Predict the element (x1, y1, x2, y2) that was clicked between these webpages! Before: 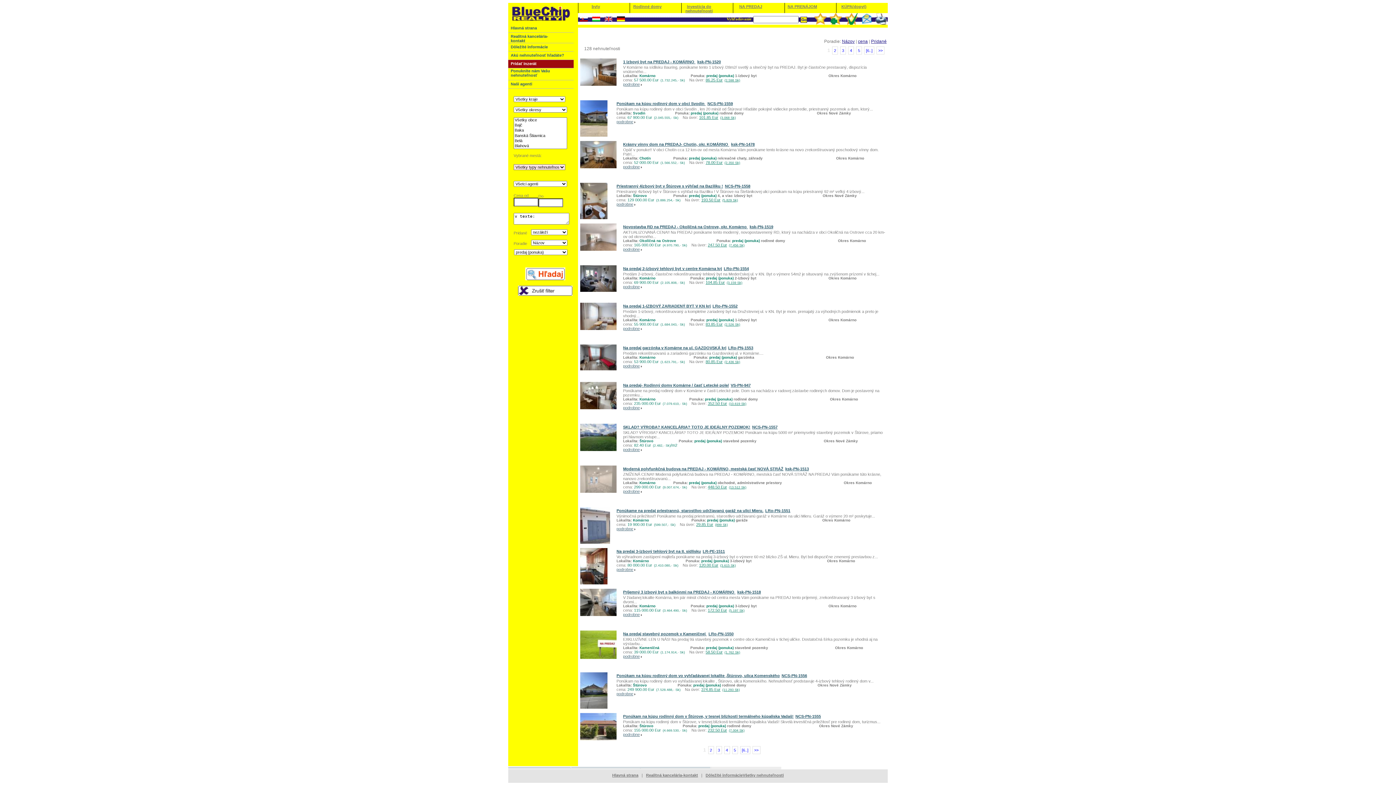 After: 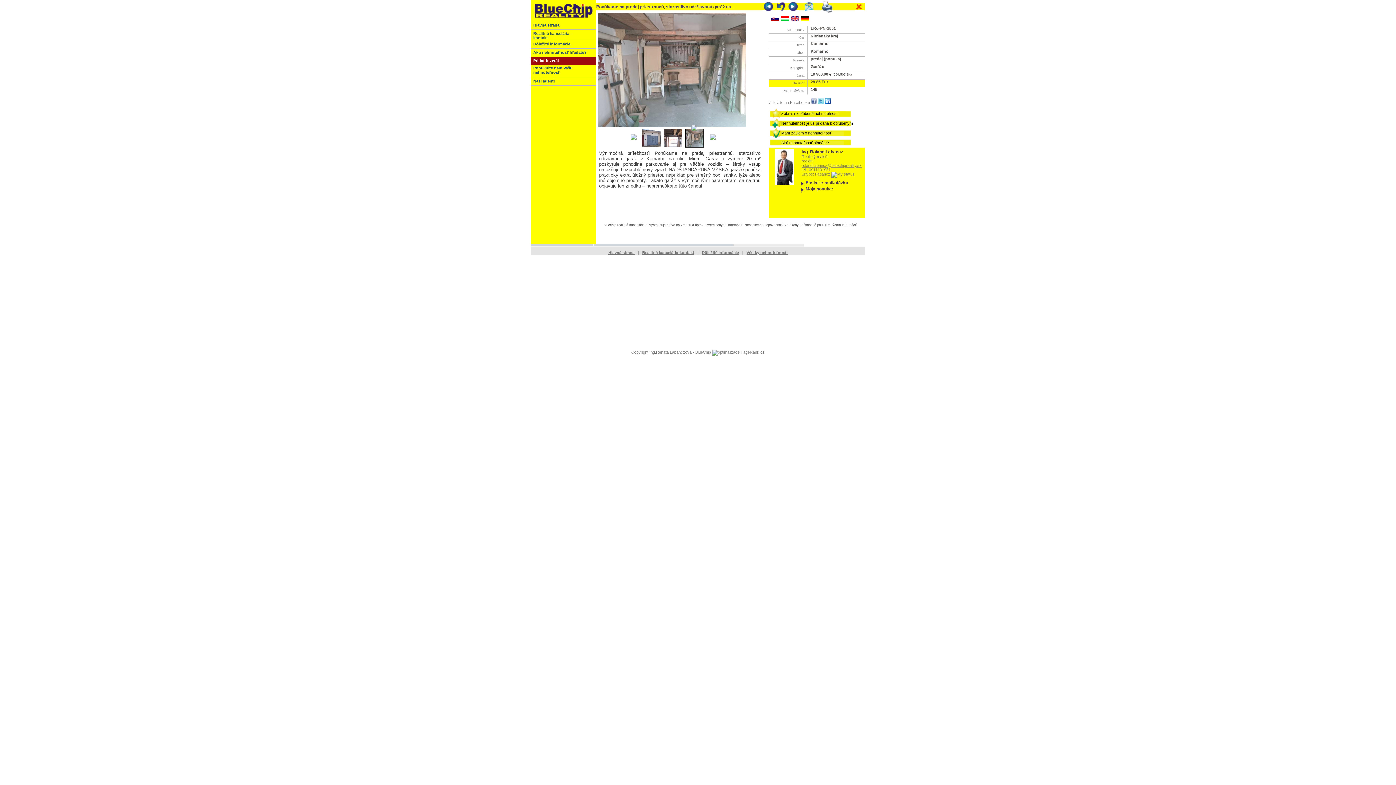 Action: bbox: (616, 508, 888, 513) label: Ponúkame na predaj priestrannú, starostlivo udržiavanú garáž na ulici Mieru.LRo-PN-1551